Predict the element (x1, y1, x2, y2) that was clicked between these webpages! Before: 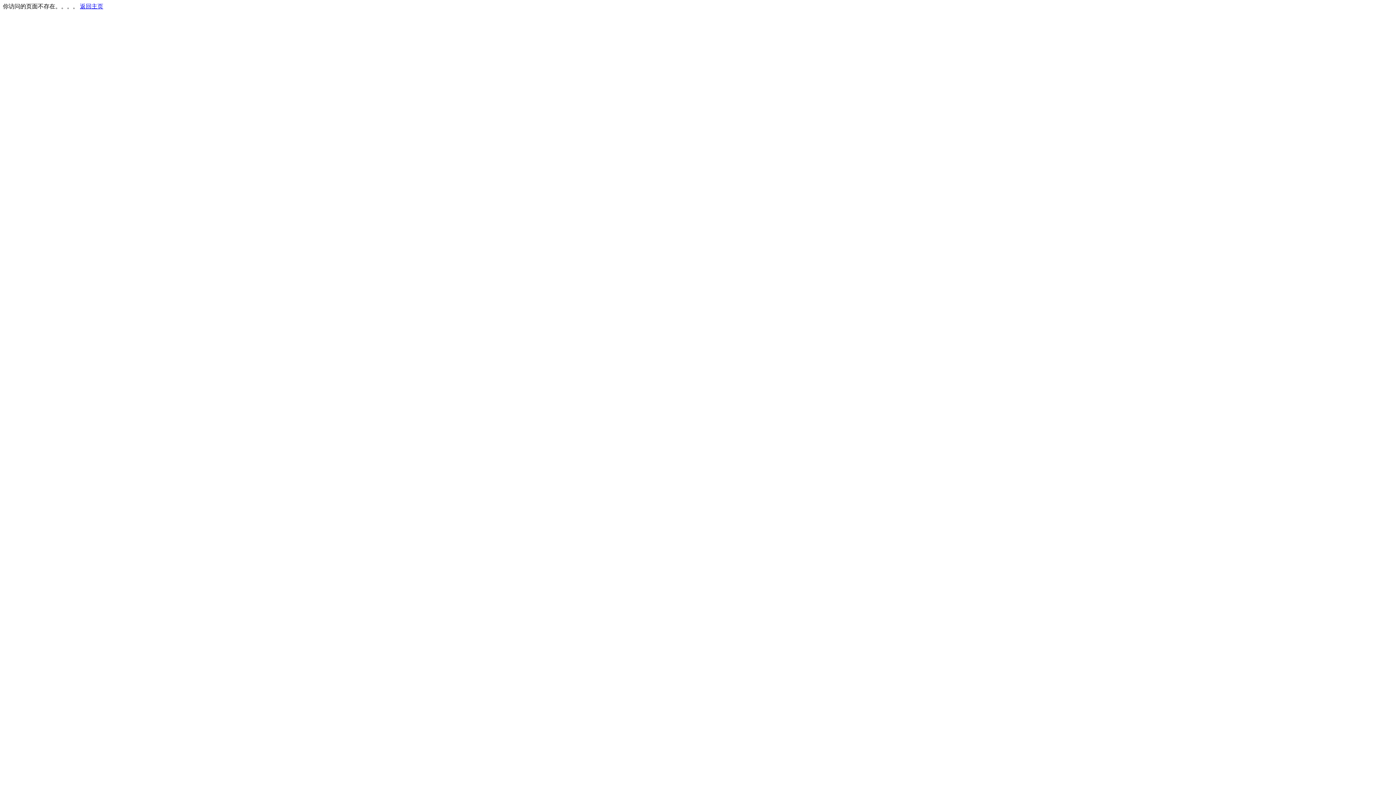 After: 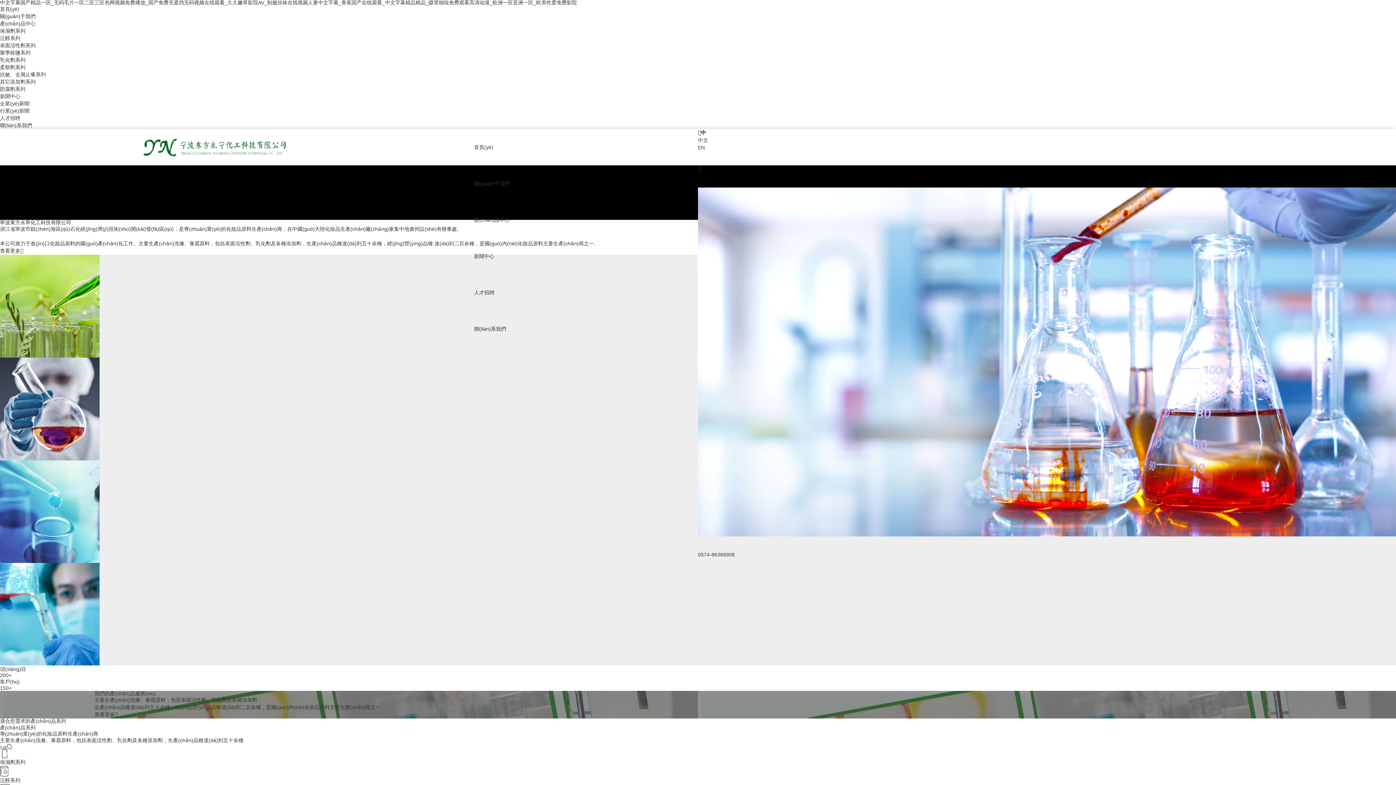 Action: label: 返回主页 bbox: (80, 3, 103, 9)